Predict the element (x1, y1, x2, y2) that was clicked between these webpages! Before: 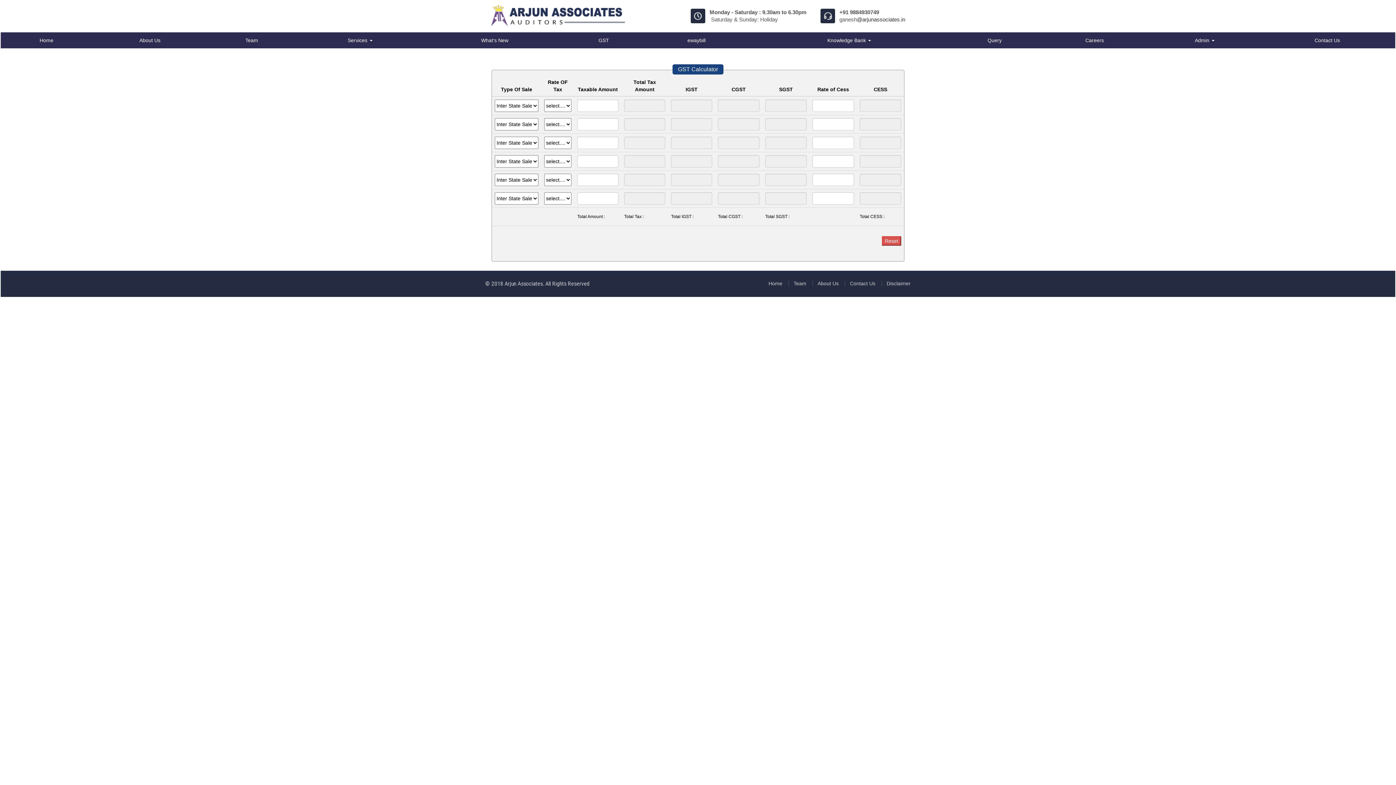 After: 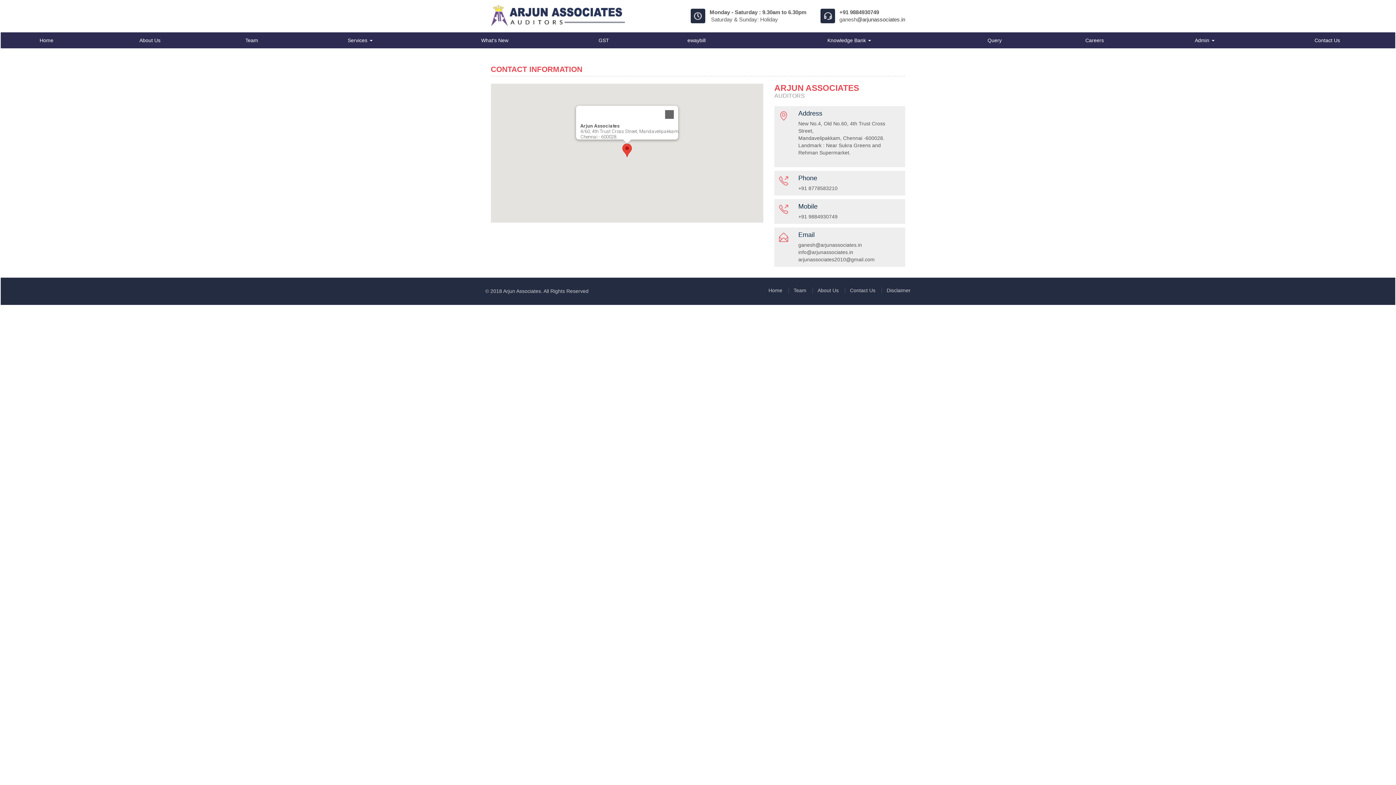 Action: label: Contact Us bbox: (1261, 32, 1394, 48)